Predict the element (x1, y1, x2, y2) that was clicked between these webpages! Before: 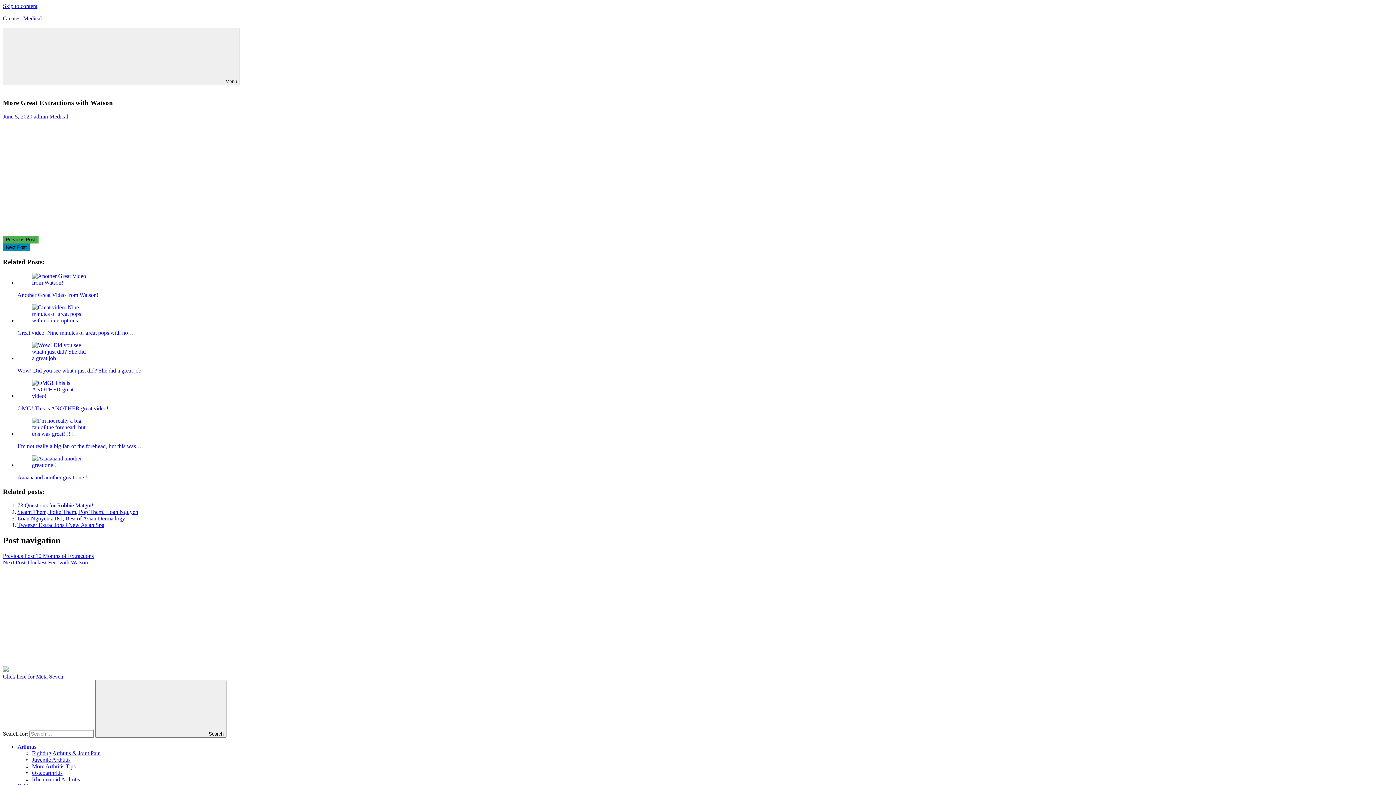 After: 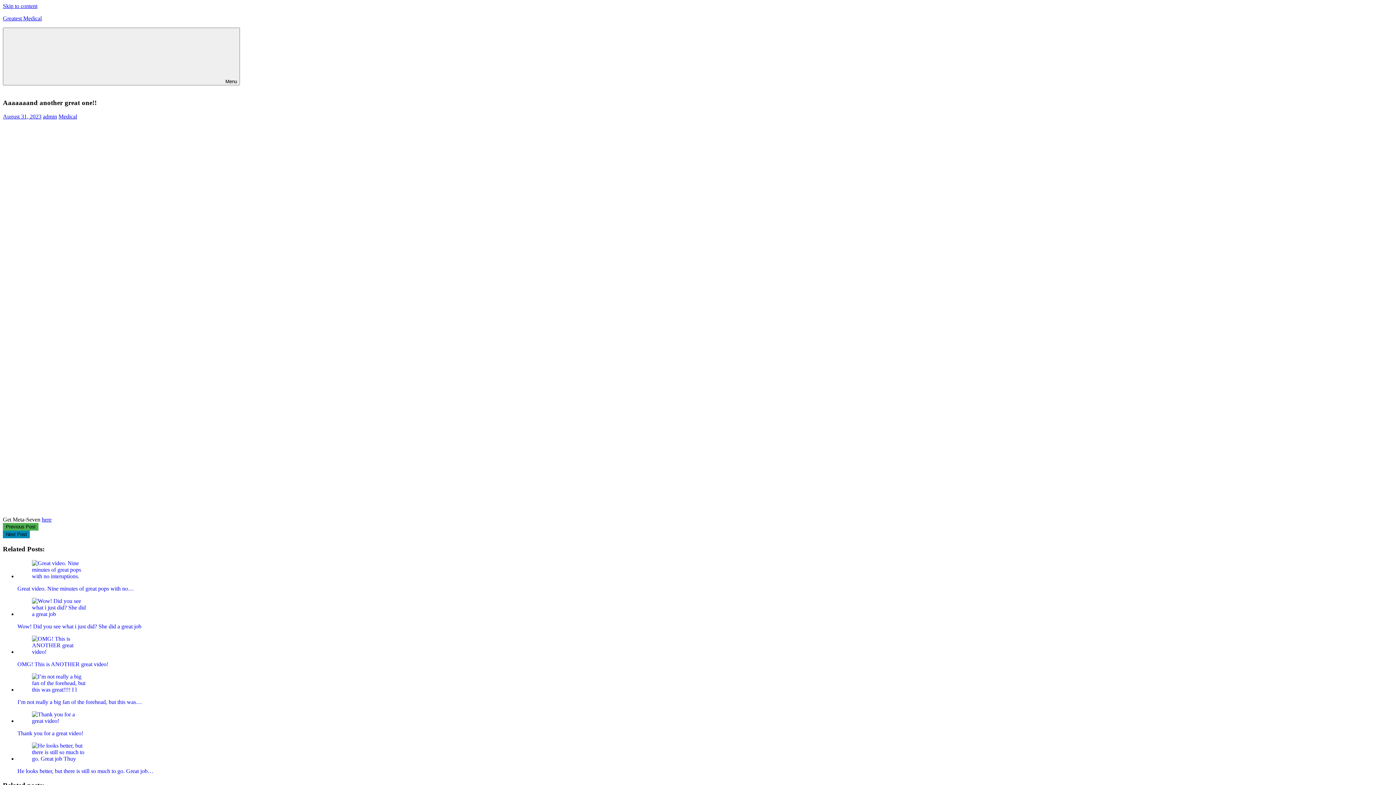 Action: bbox: (17, 455, 1393, 480) label: Aaaaaaand another great one!!